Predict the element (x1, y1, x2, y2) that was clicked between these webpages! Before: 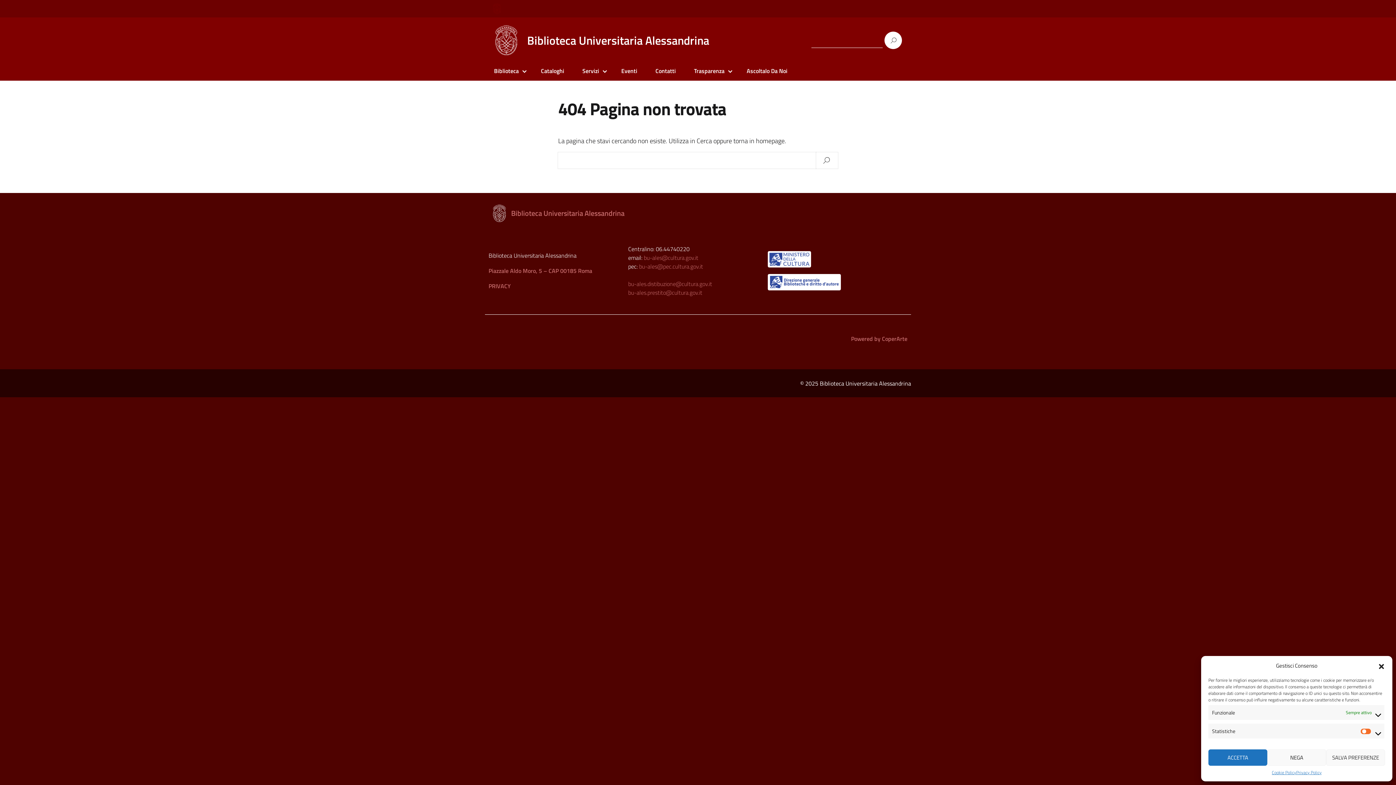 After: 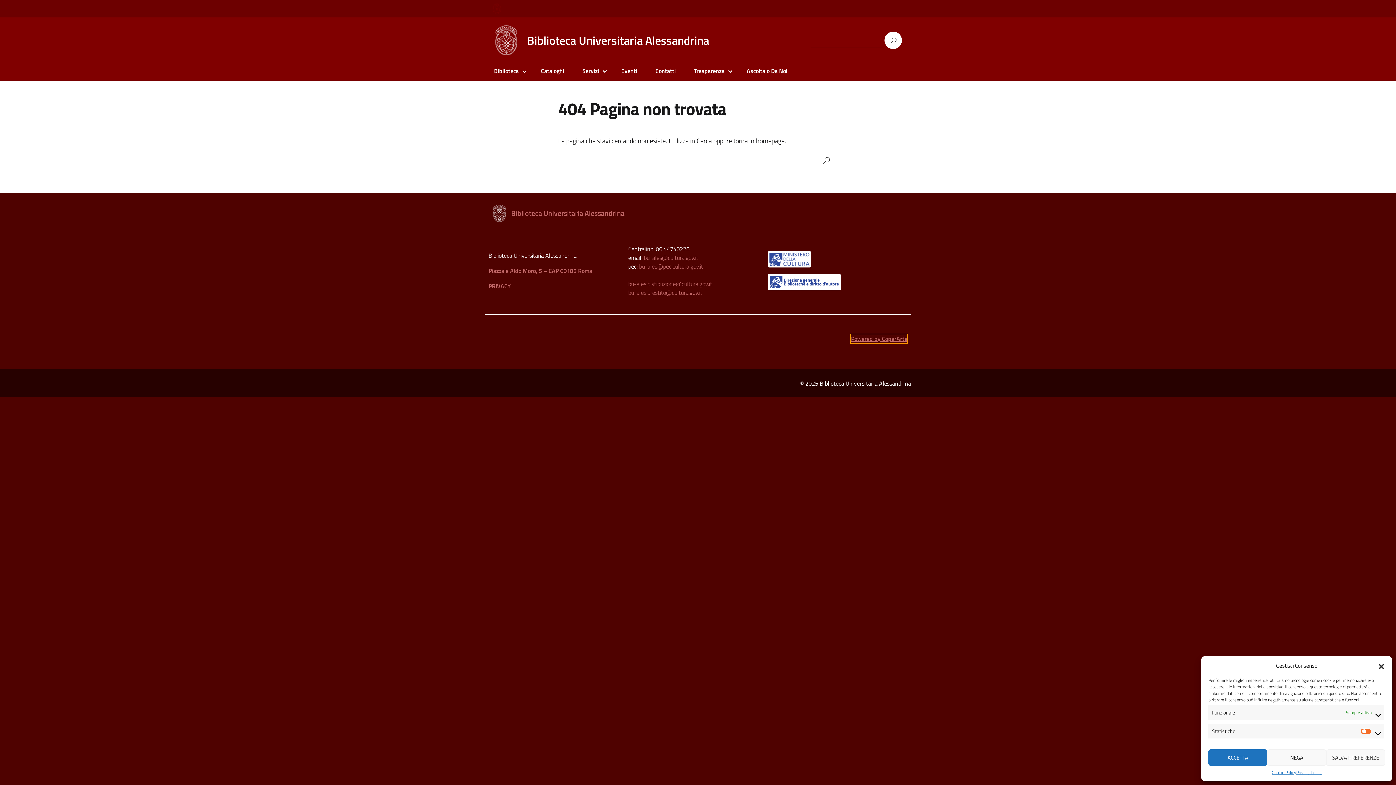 Action: label: Powered by CoperArte bbox: (851, 334, 907, 343)